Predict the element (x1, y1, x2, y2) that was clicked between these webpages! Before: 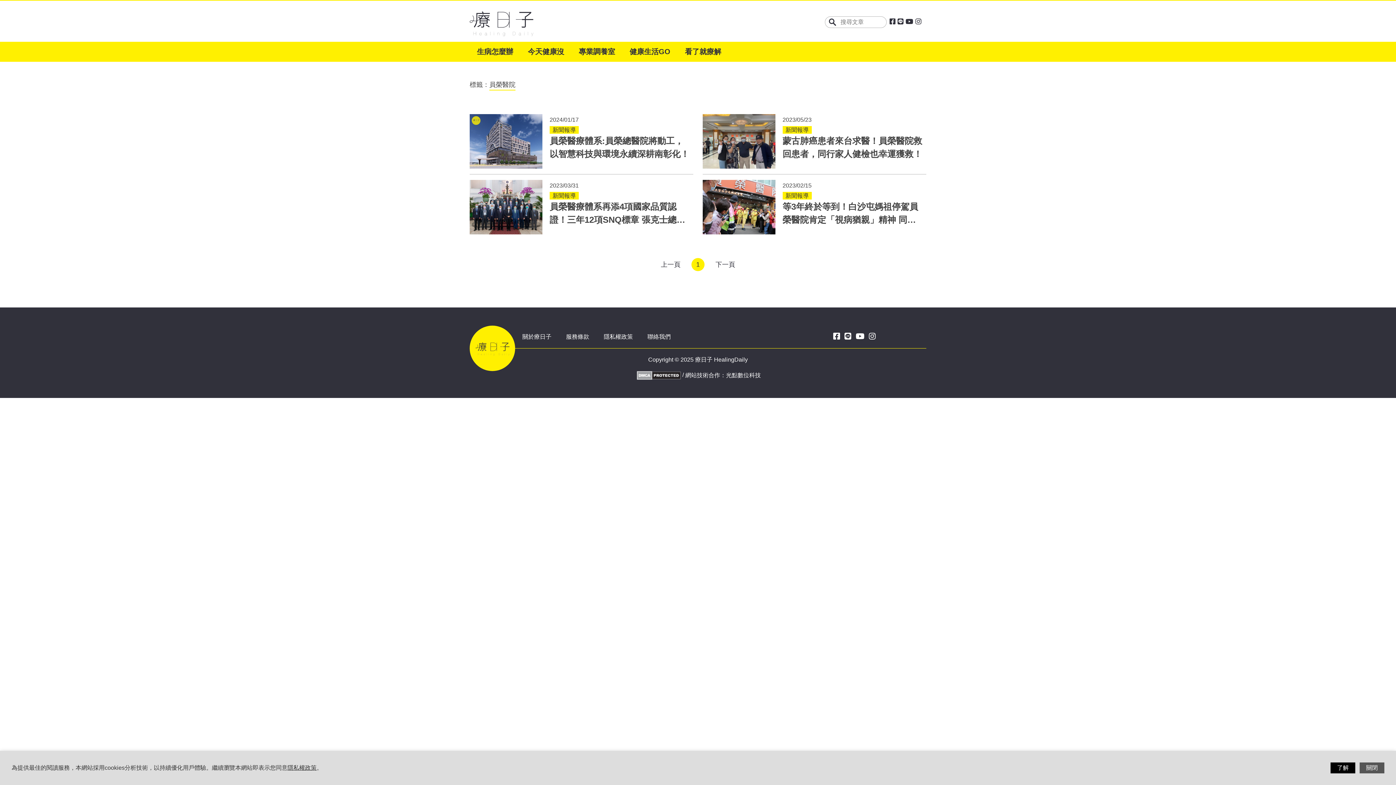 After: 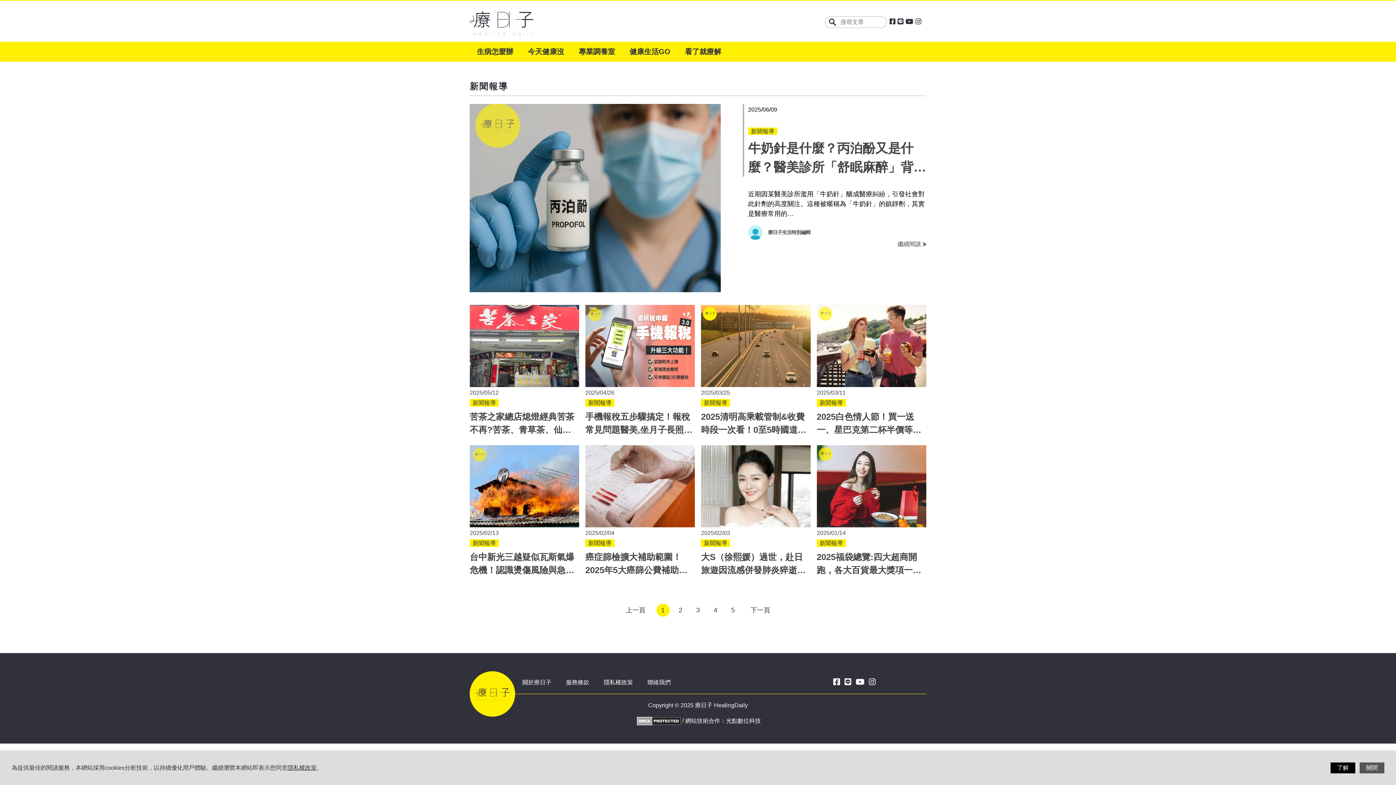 Action: bbox: (549, 126, 578, 133) label: 新聞報導